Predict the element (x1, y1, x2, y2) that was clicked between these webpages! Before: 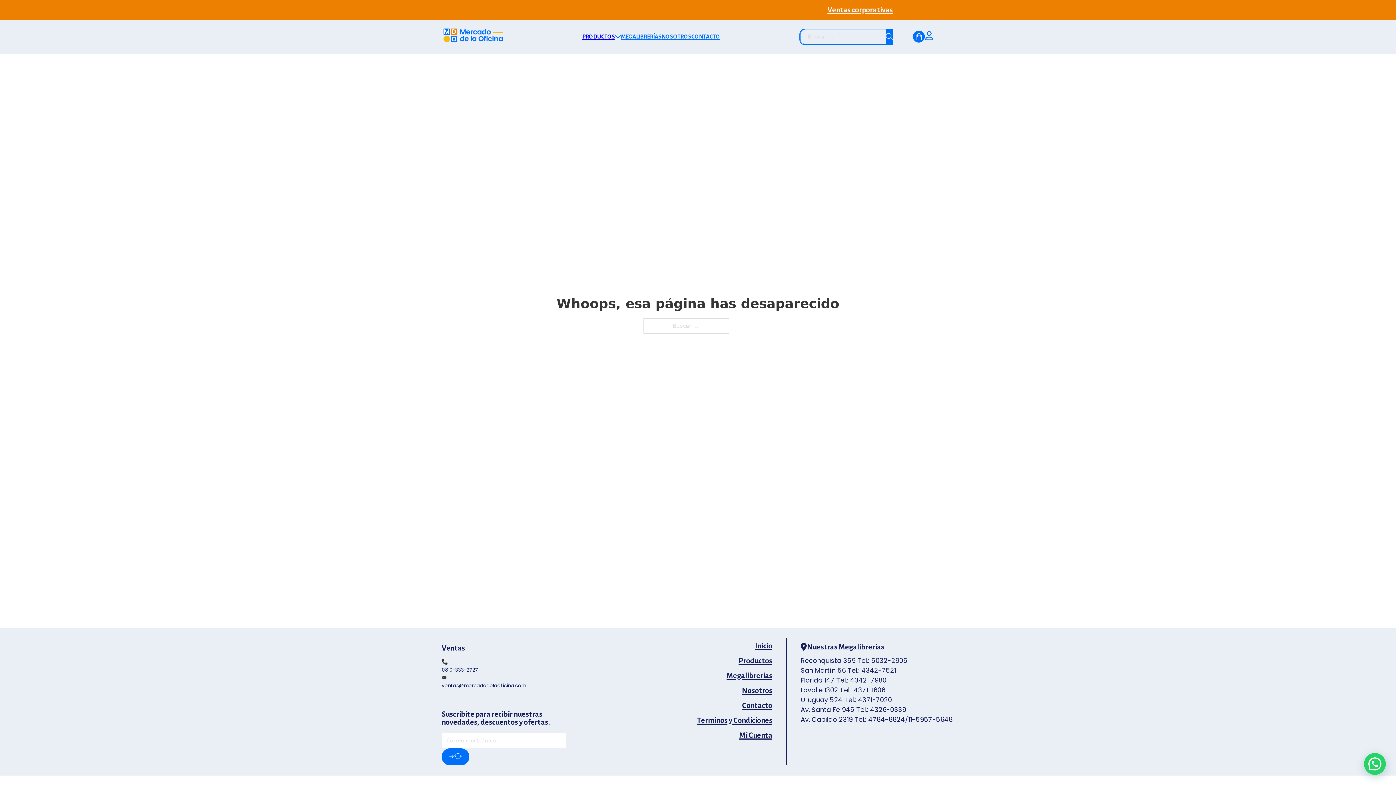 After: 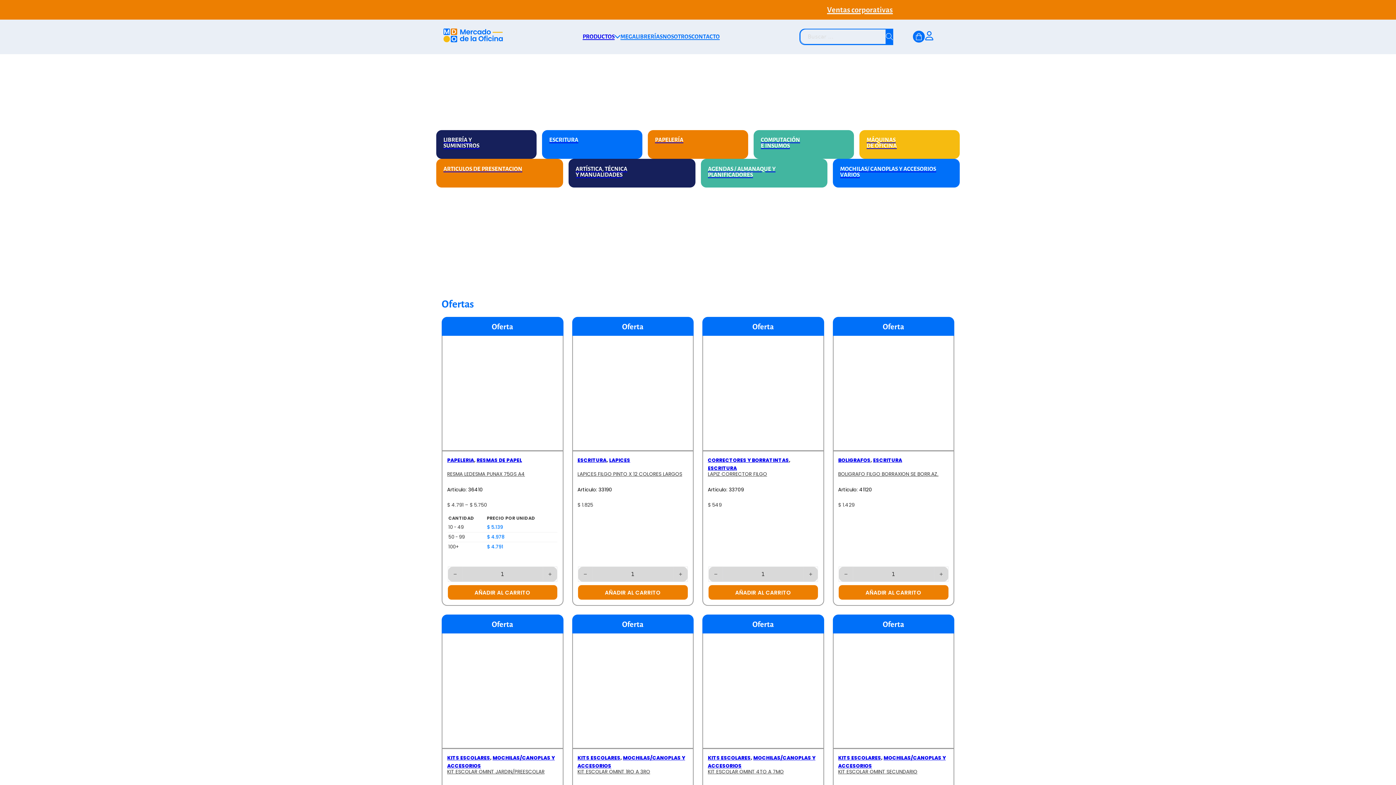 Action: bbox: (443, 26, 502, 46)